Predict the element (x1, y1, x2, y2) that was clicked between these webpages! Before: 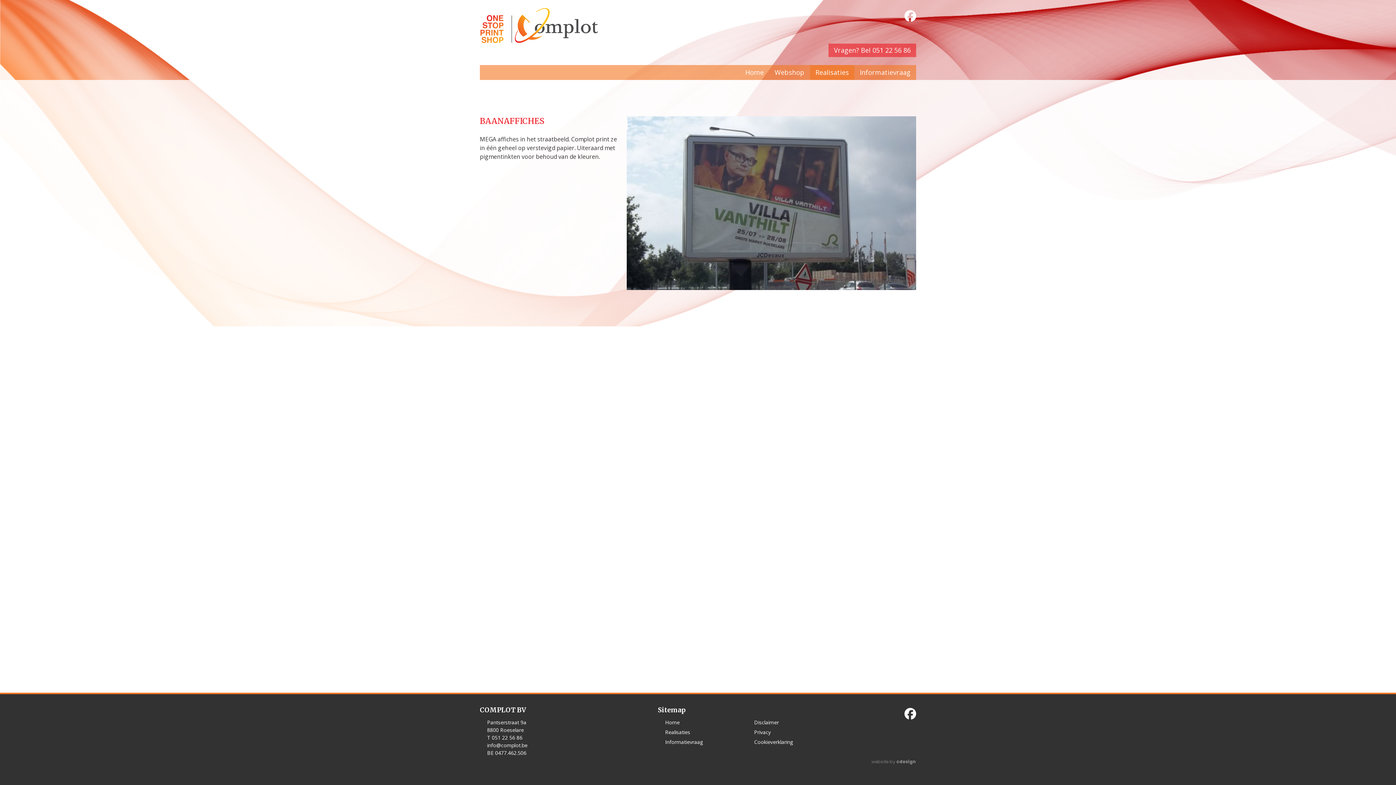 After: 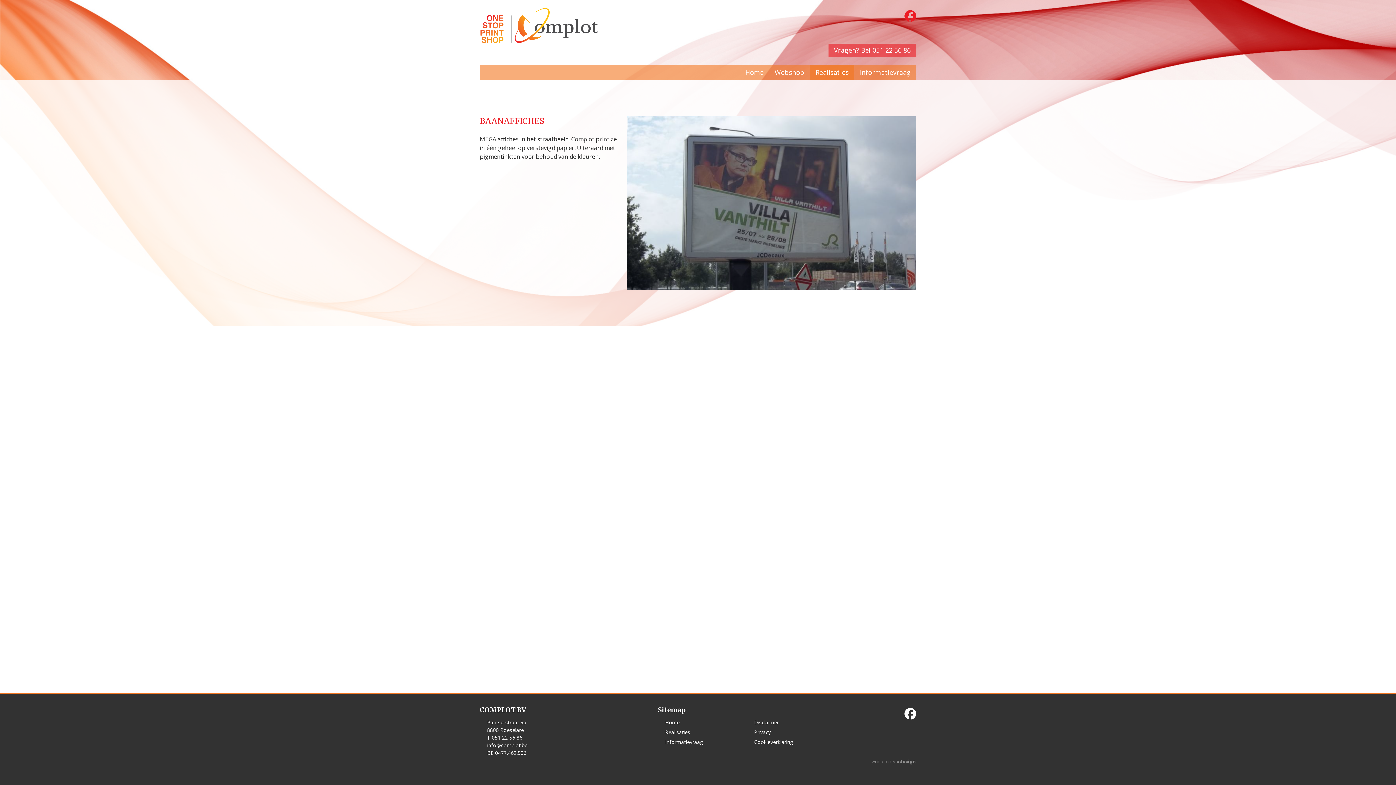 Action: bbox: (904, 7, 916, 24)